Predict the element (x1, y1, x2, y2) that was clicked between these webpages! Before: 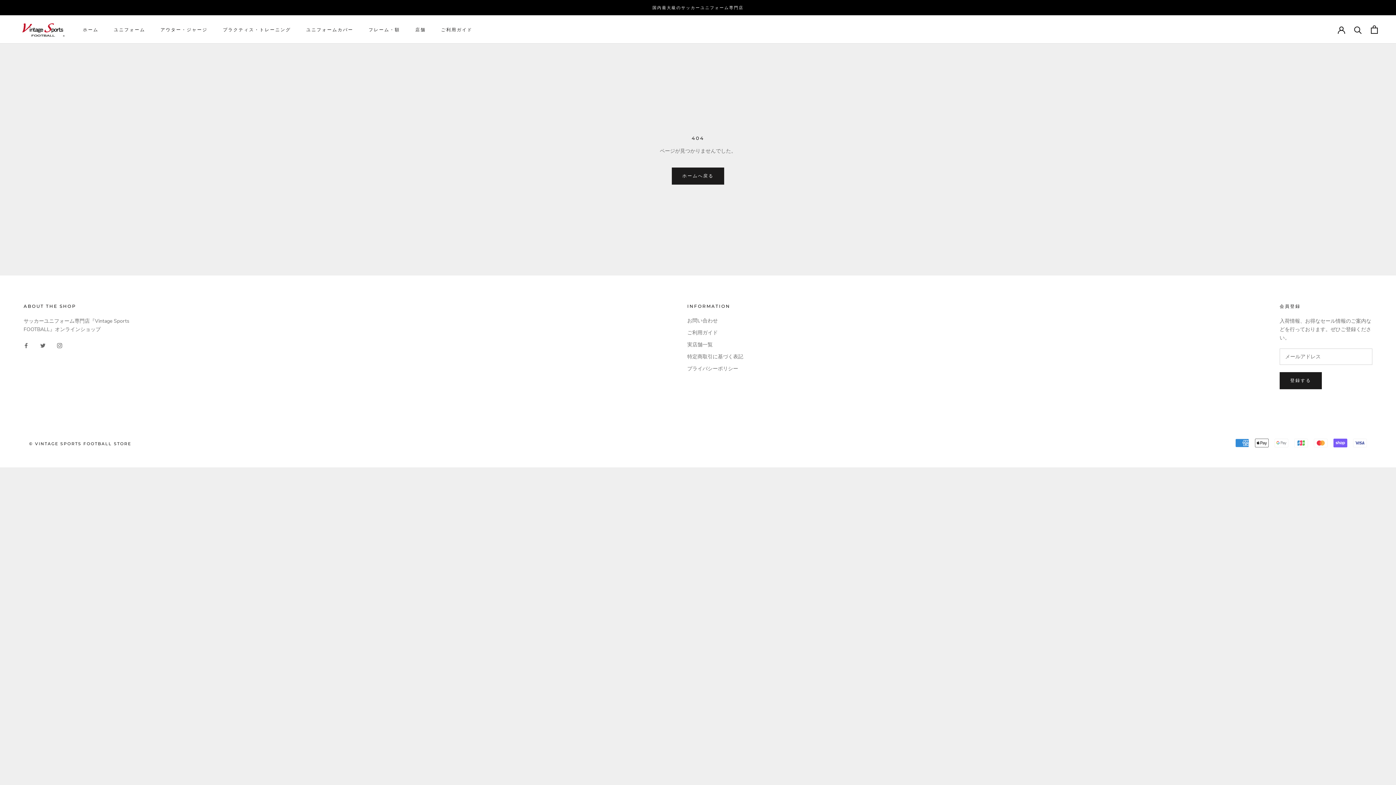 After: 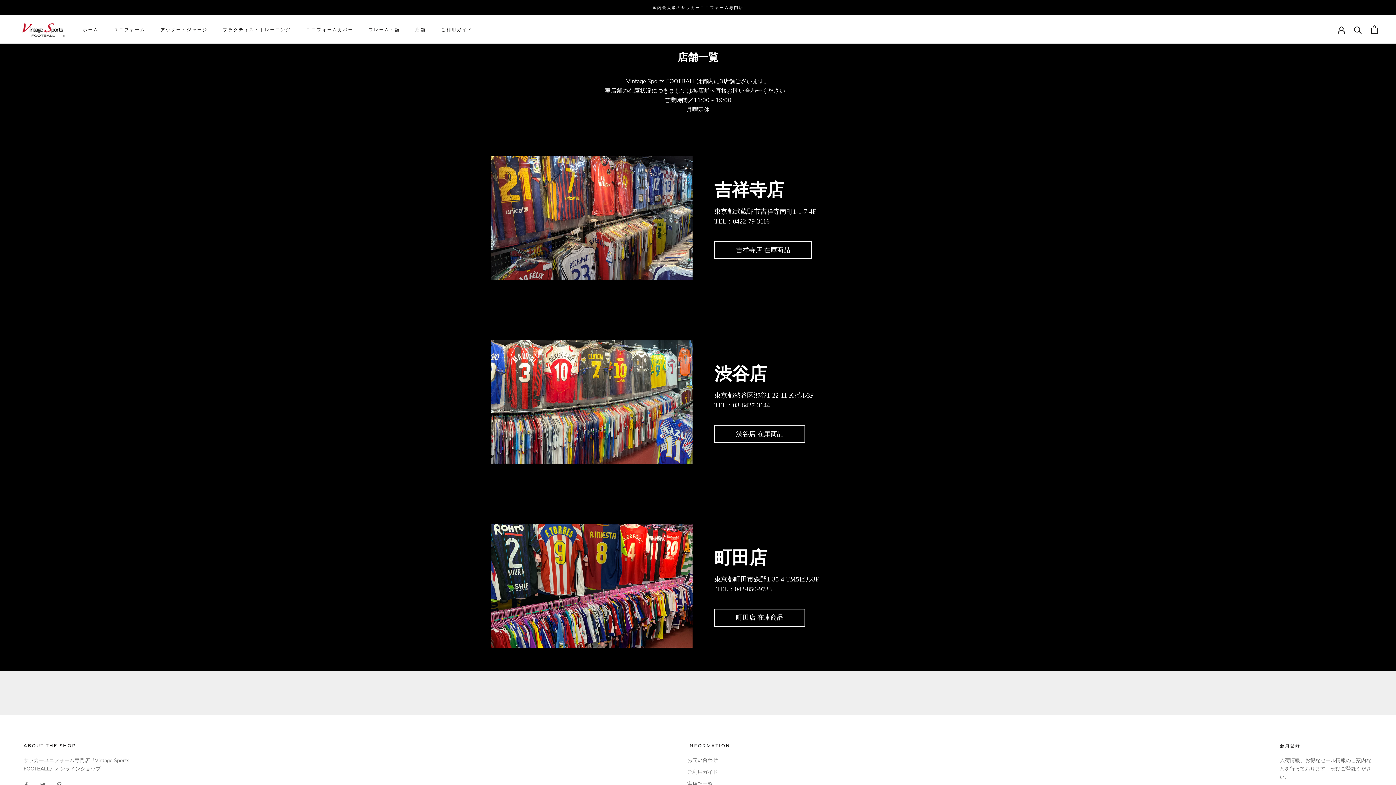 Action: bbox: (415, 26, 425, 32) label: 店舗